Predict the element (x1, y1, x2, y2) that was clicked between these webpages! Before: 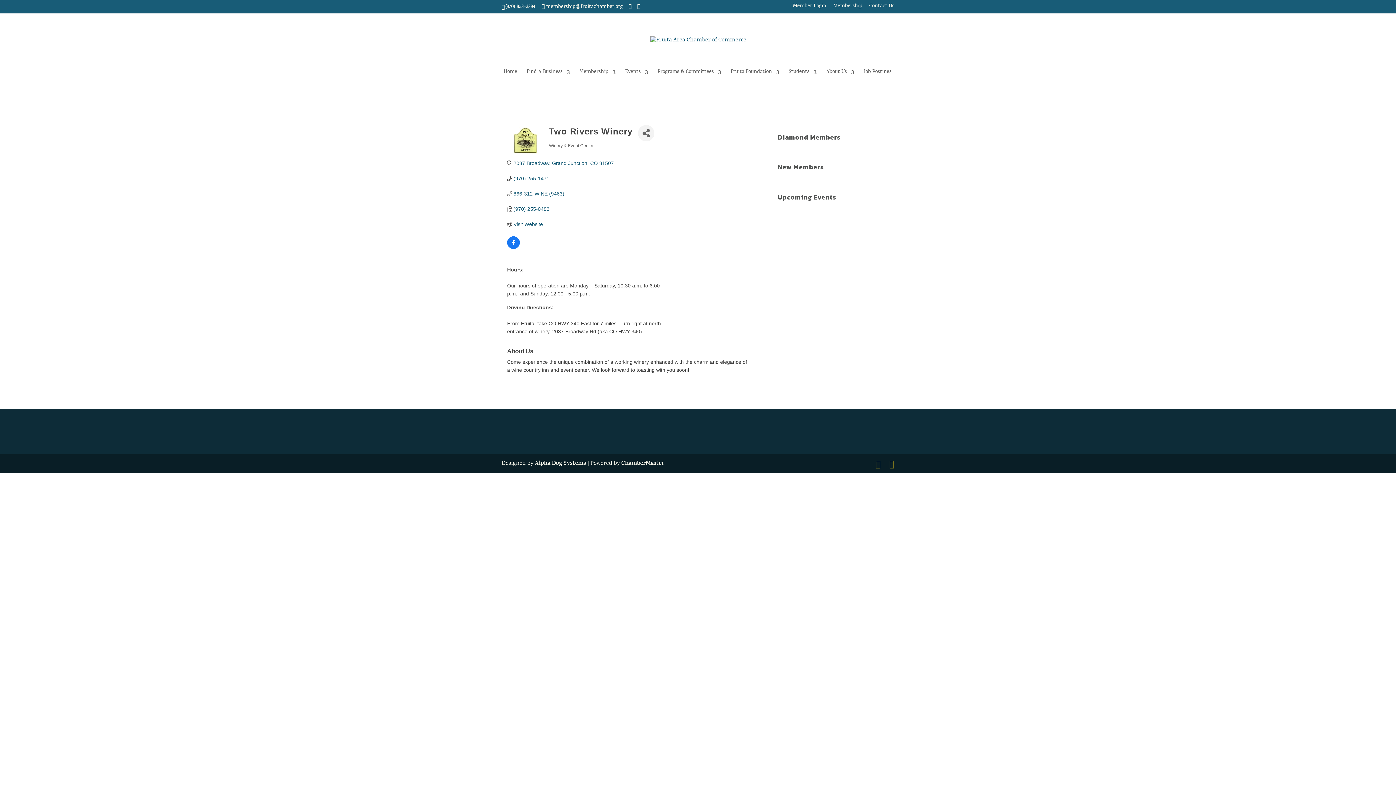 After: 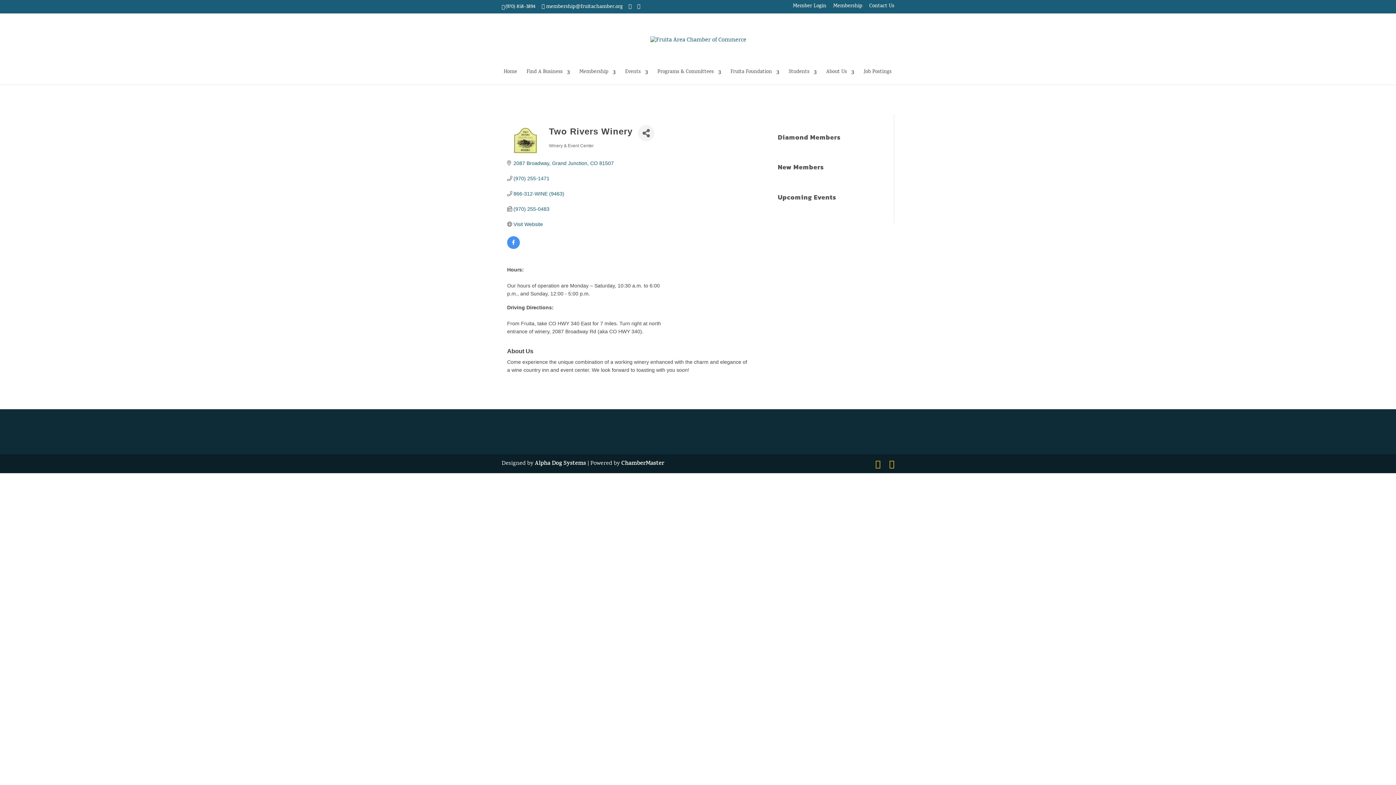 Action: bbox: (507, 240, 520, 246)